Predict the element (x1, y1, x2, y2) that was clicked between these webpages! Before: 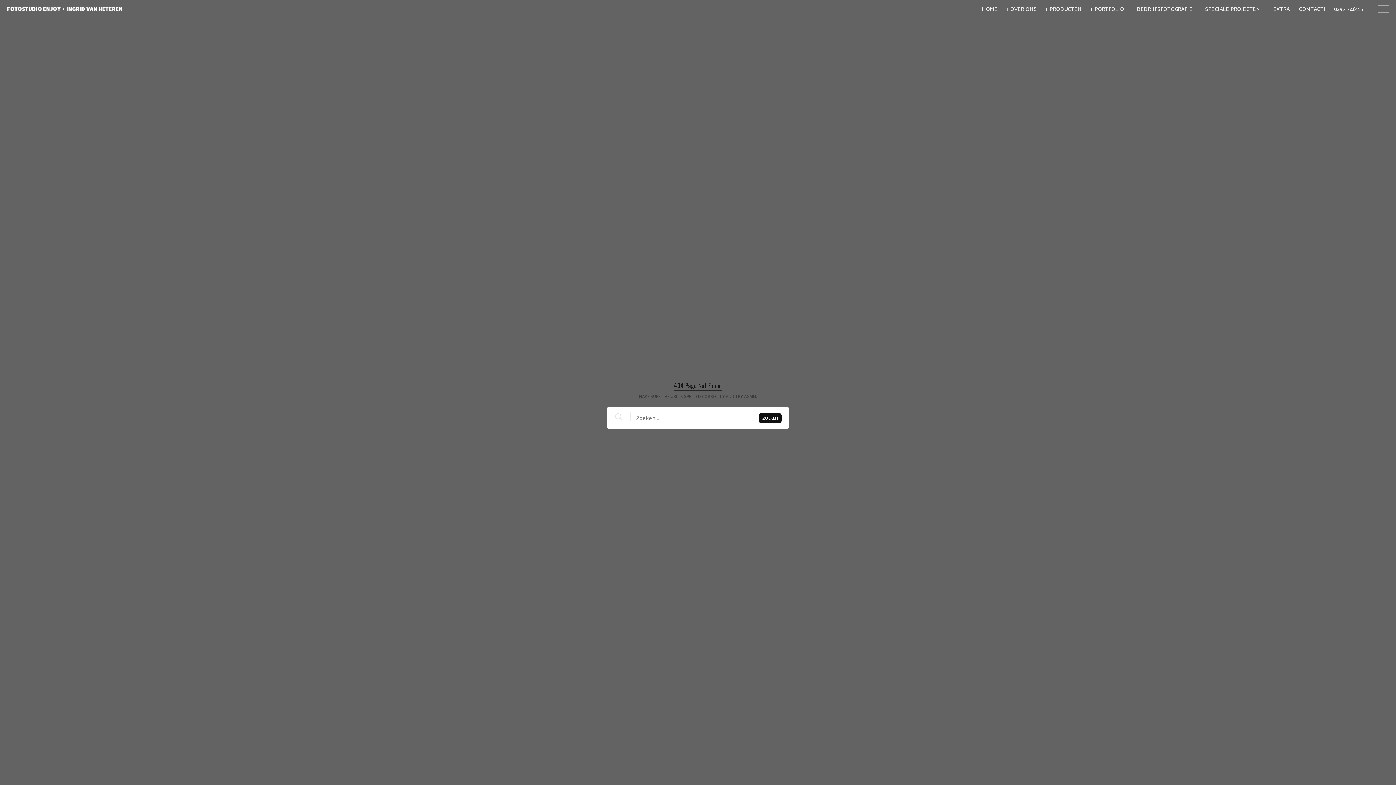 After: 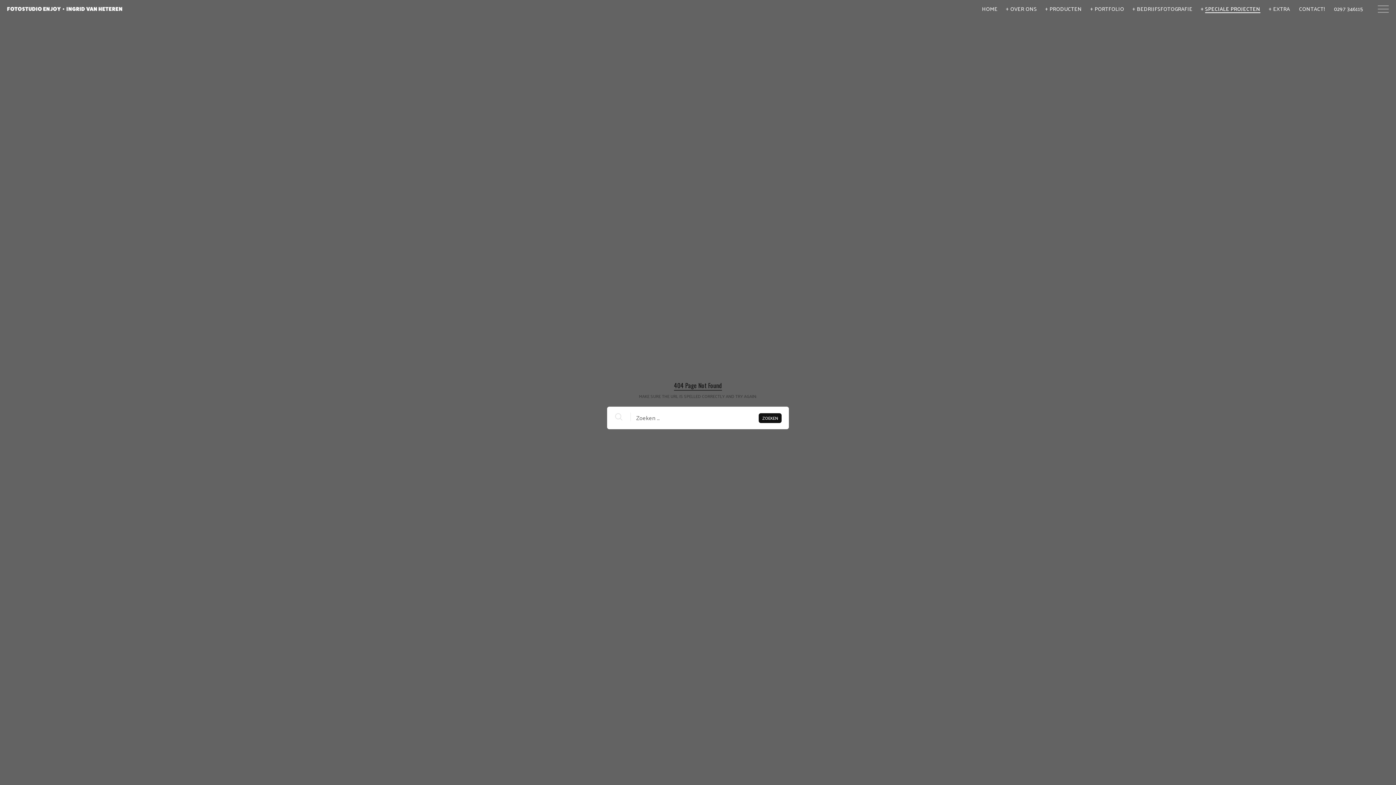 Action: bbox: (1205, 4, 1260, 12) label: SPECIALE PROJECTEN